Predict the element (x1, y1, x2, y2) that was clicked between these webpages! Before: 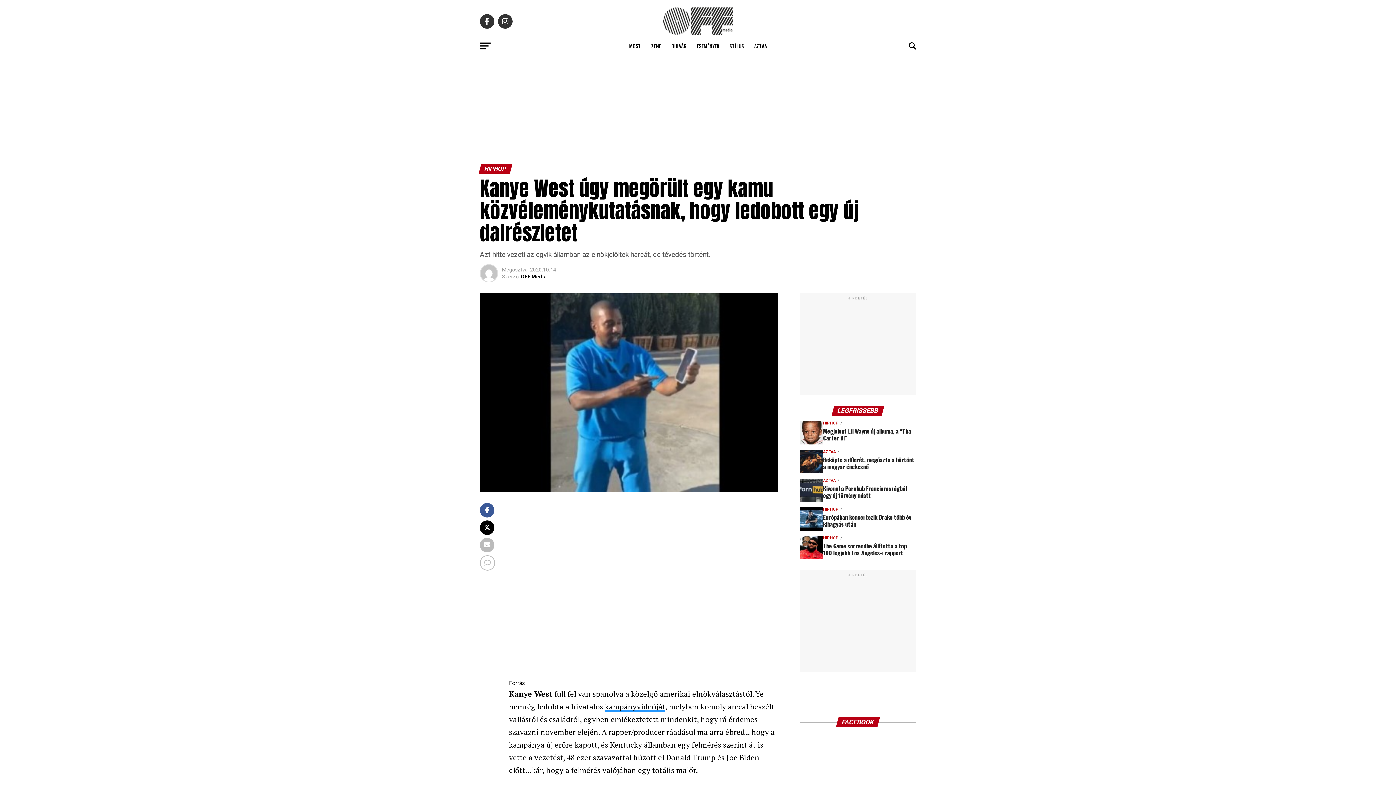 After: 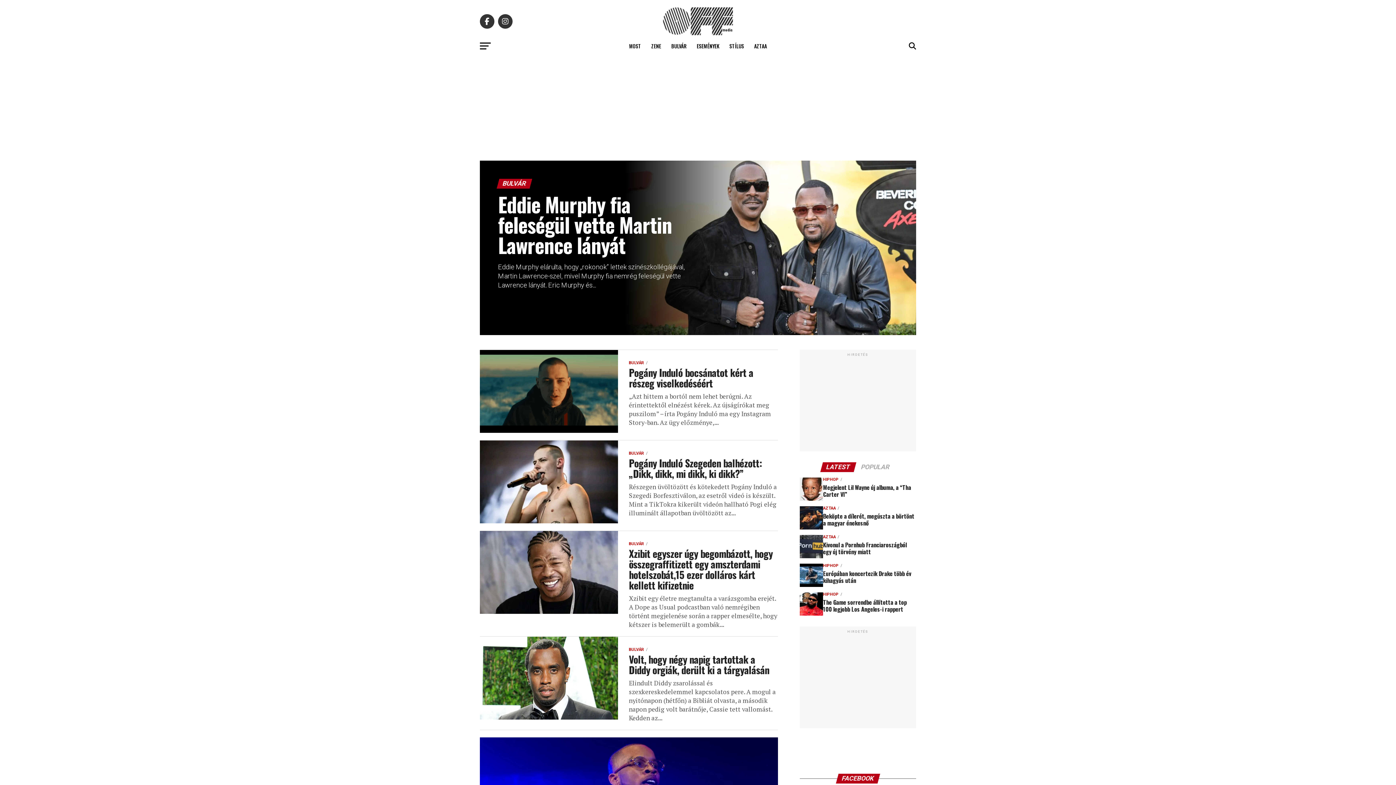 Action: bbox: (667, 37, 691, 55) label: BULVÁR